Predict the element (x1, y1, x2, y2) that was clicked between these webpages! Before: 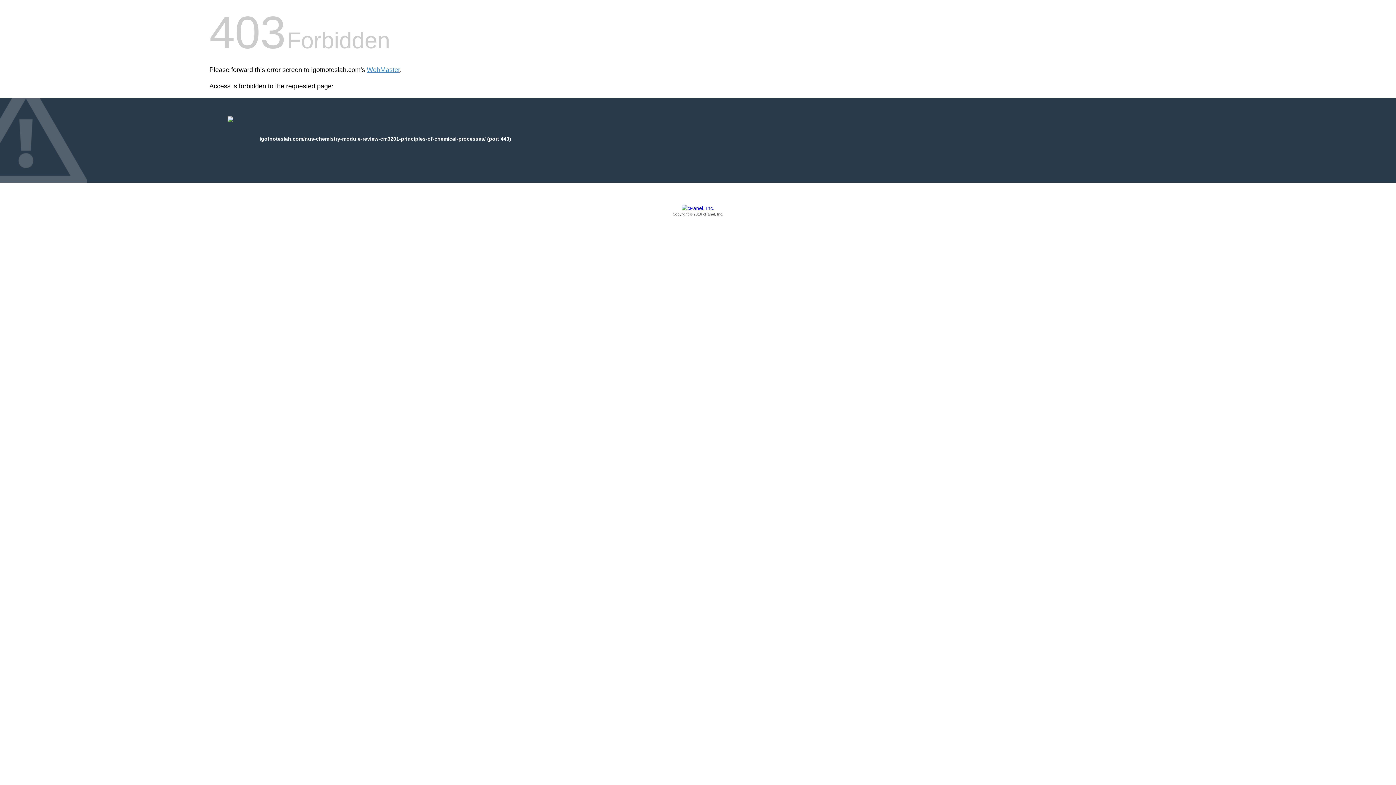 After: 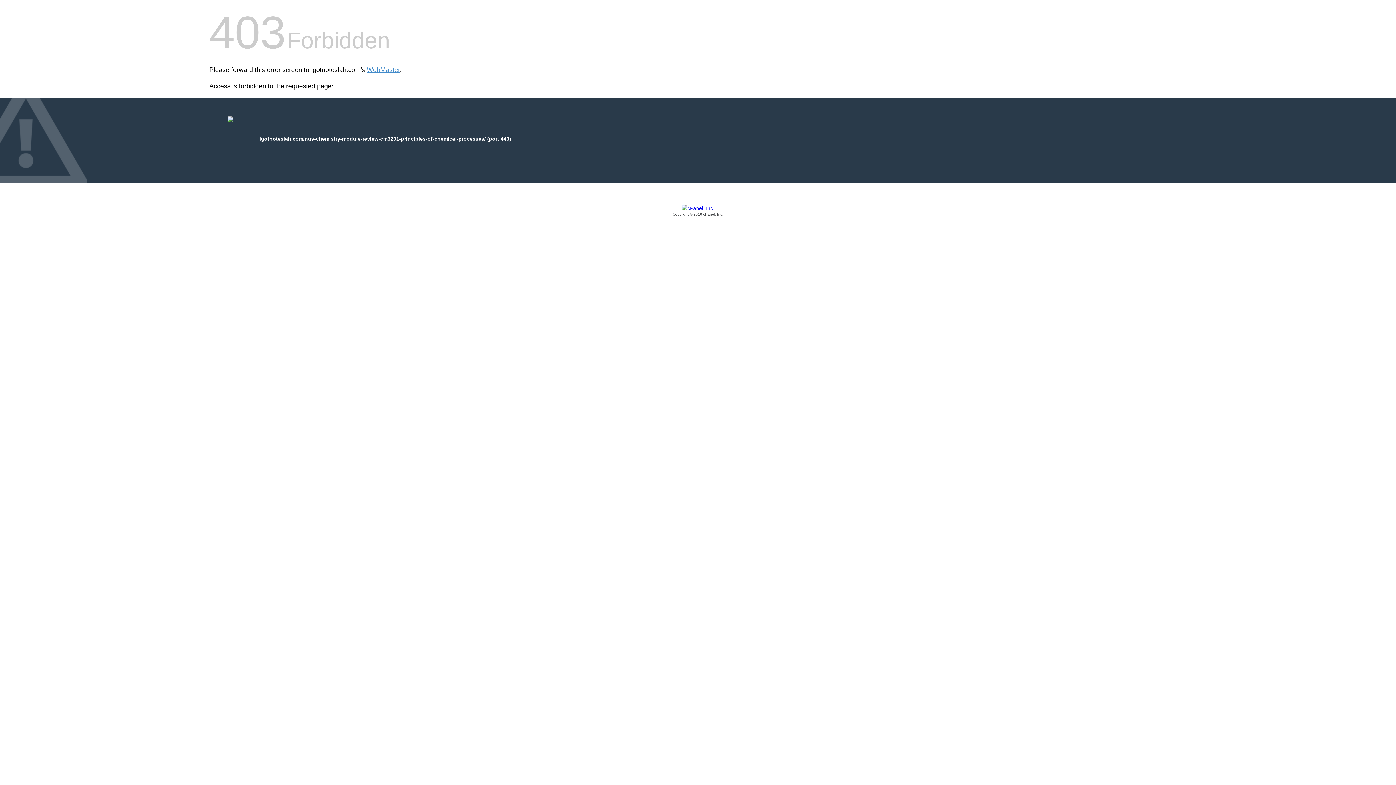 Action: label: Copyright © 2016 cPanel, Inc. bbox: (209, 205, 1186, 217)